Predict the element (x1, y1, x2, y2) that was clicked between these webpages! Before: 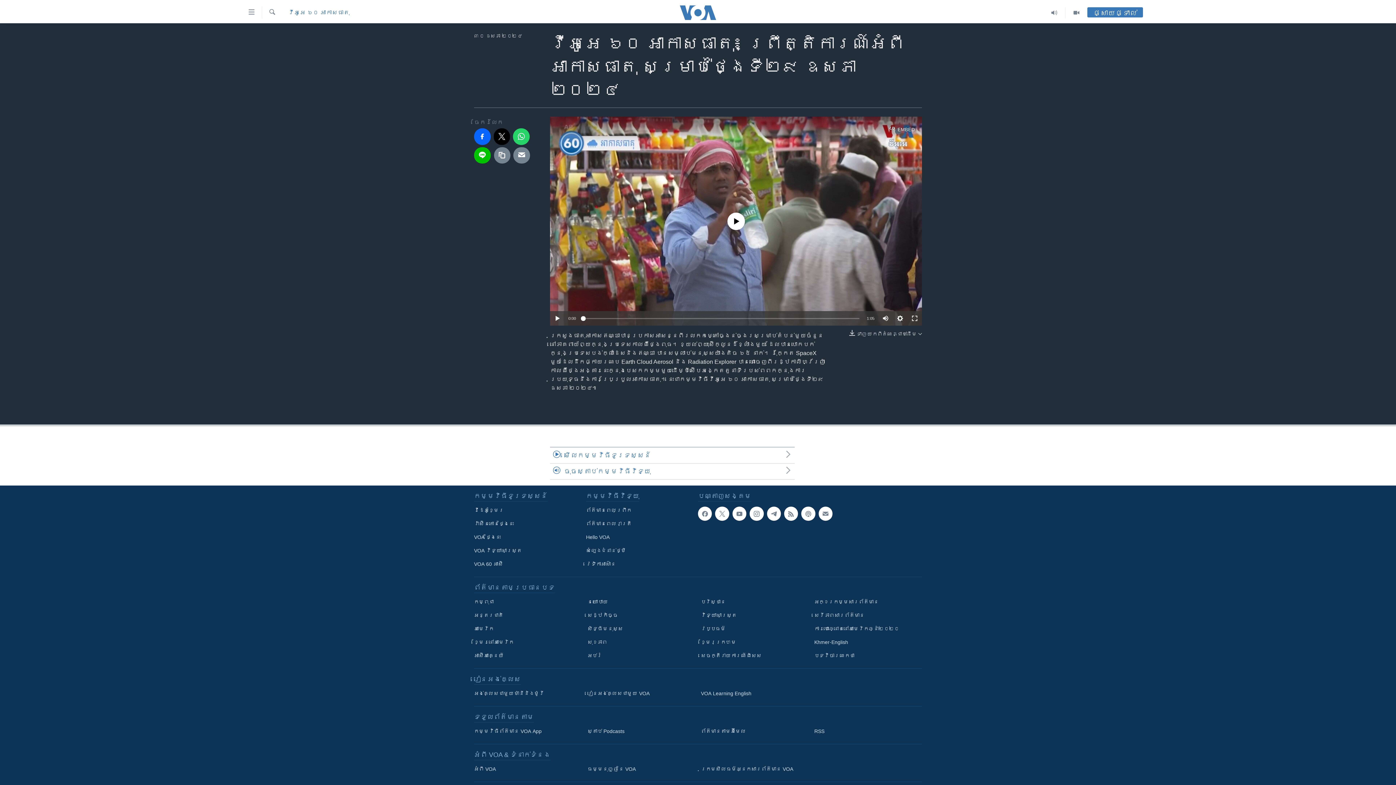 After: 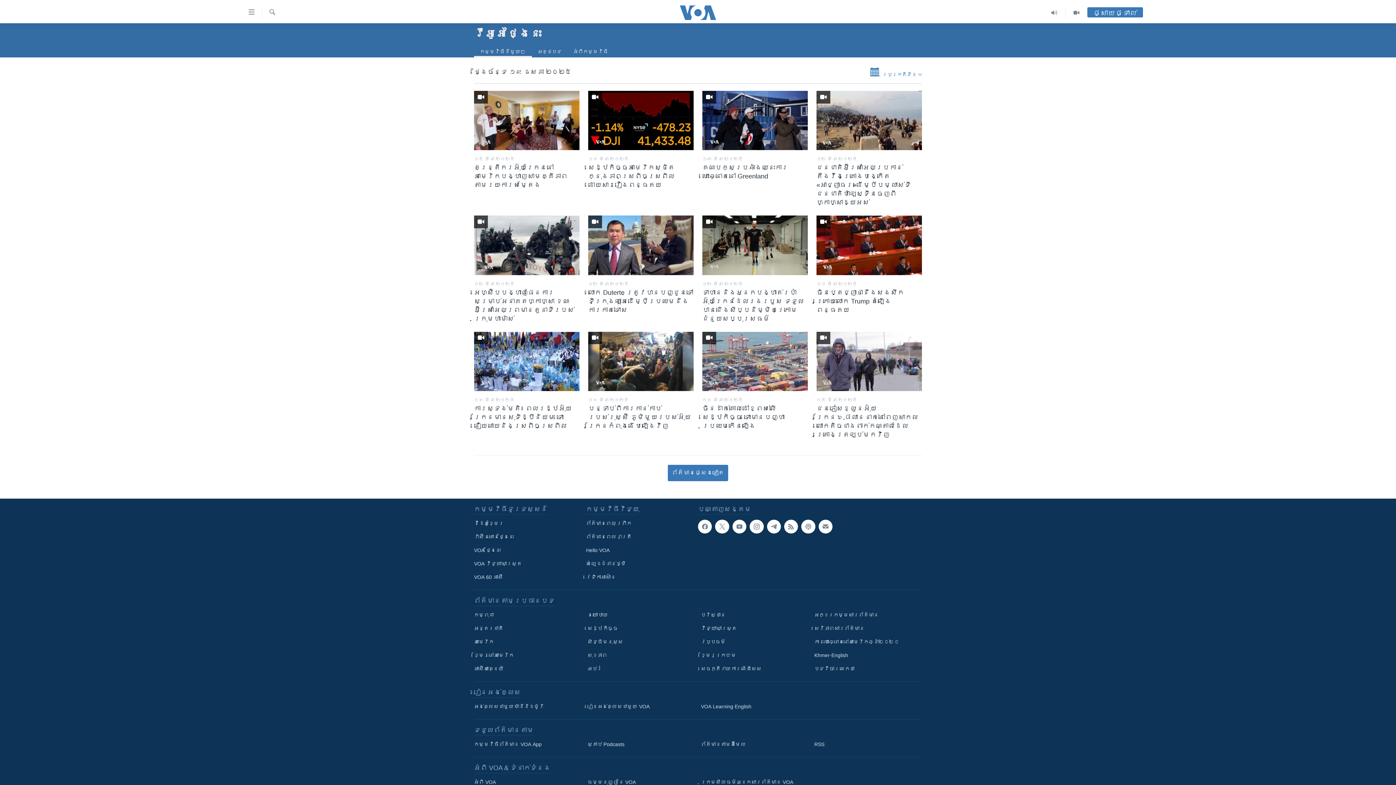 Action: bbox: (474, 533, 581, 541) label: VOA ថ្ងៃនេះ